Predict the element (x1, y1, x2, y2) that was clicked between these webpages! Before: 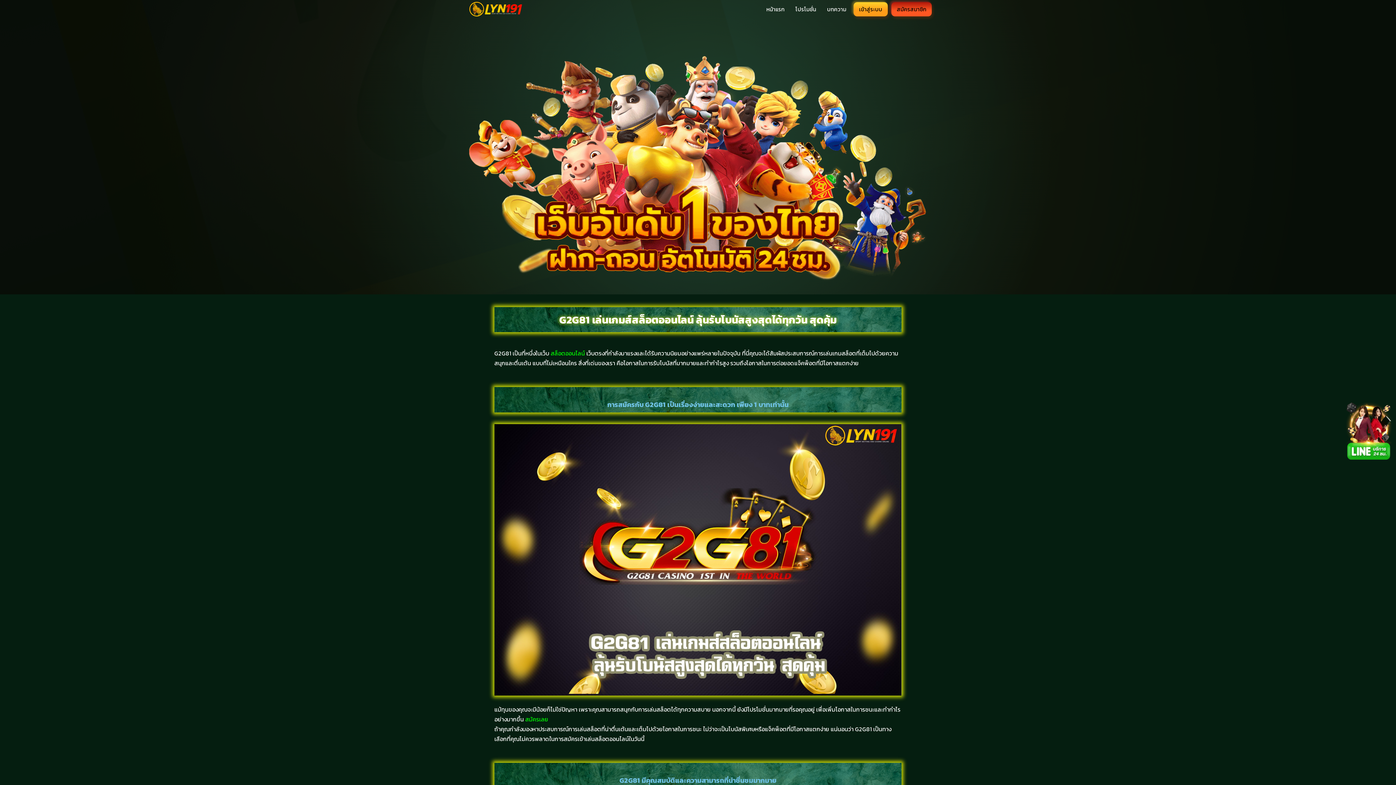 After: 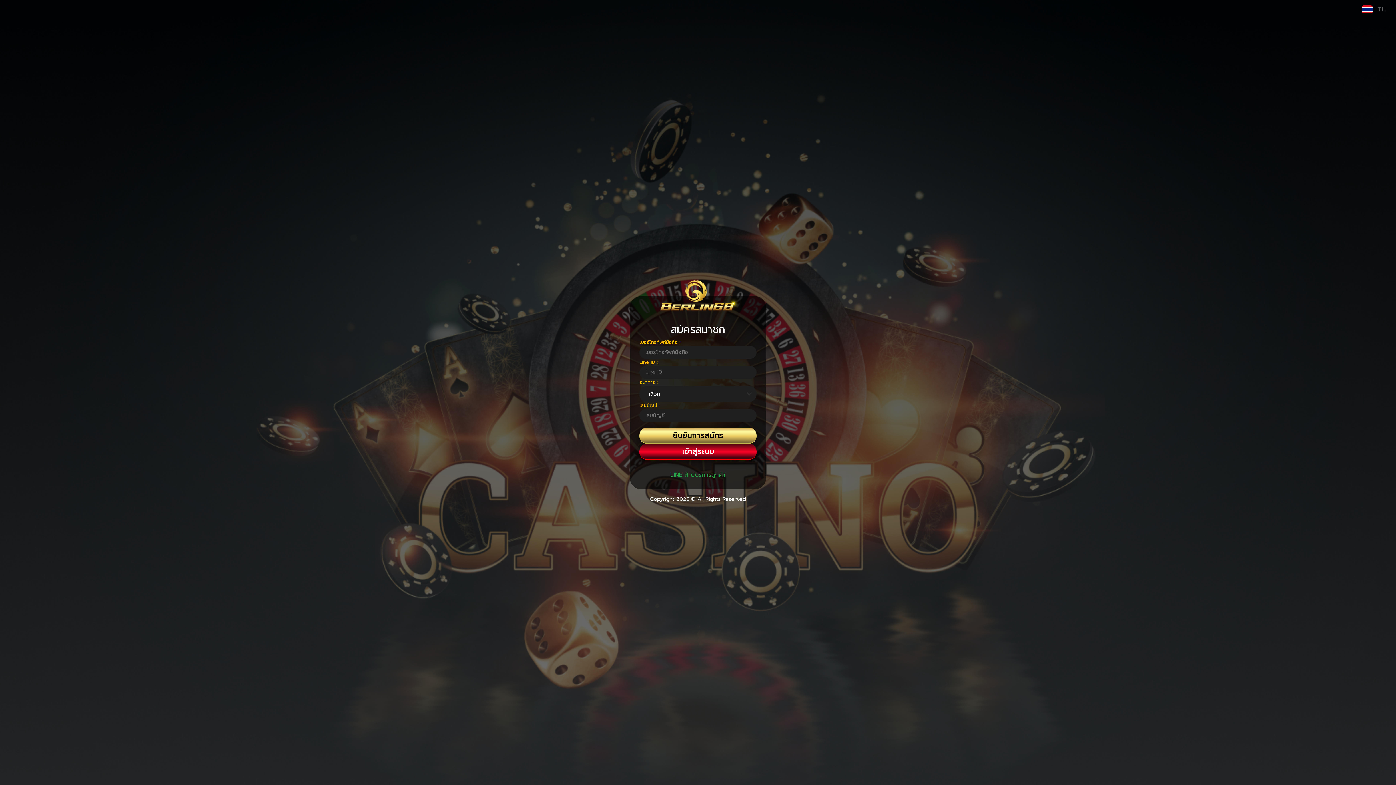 Action: bbox: (891, 3, 932, 15) label: สมัครสมาชิก